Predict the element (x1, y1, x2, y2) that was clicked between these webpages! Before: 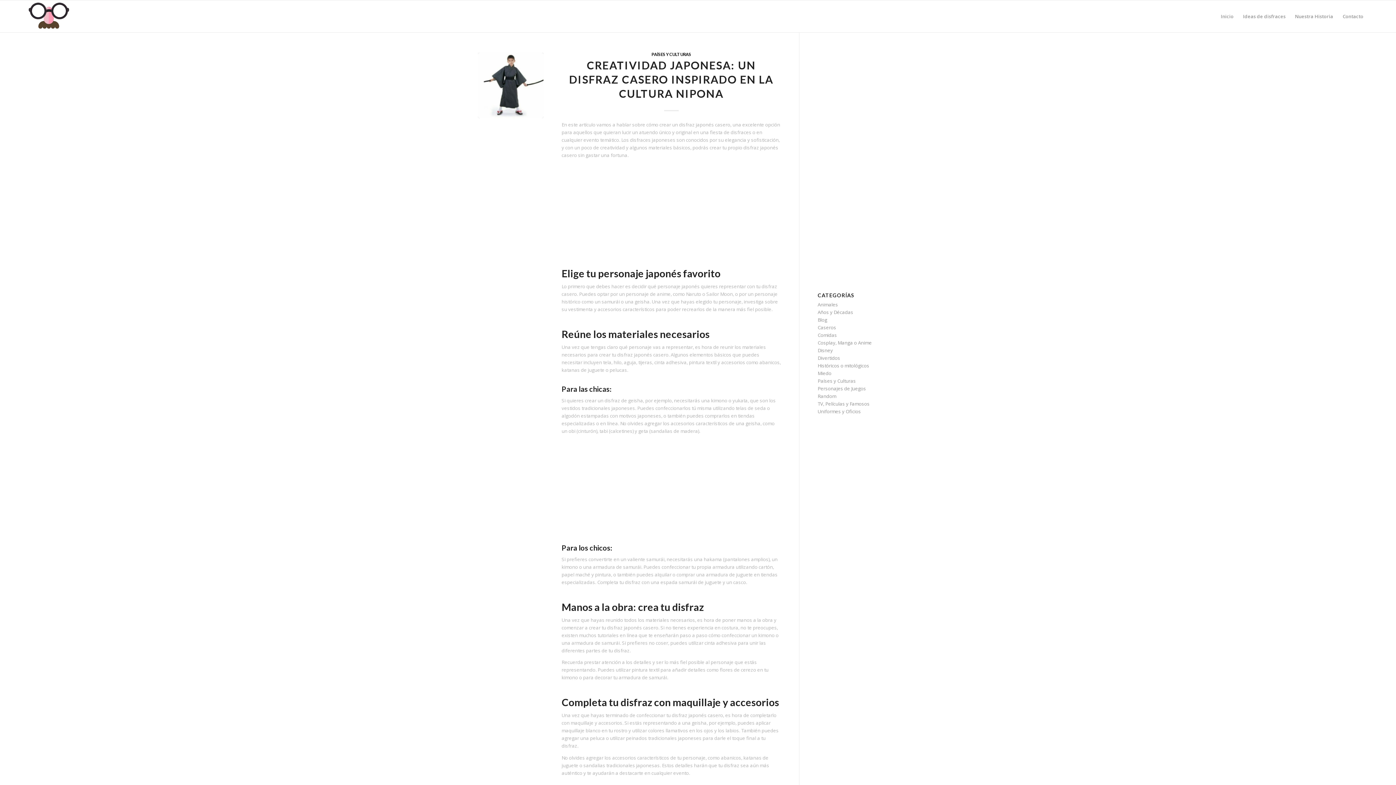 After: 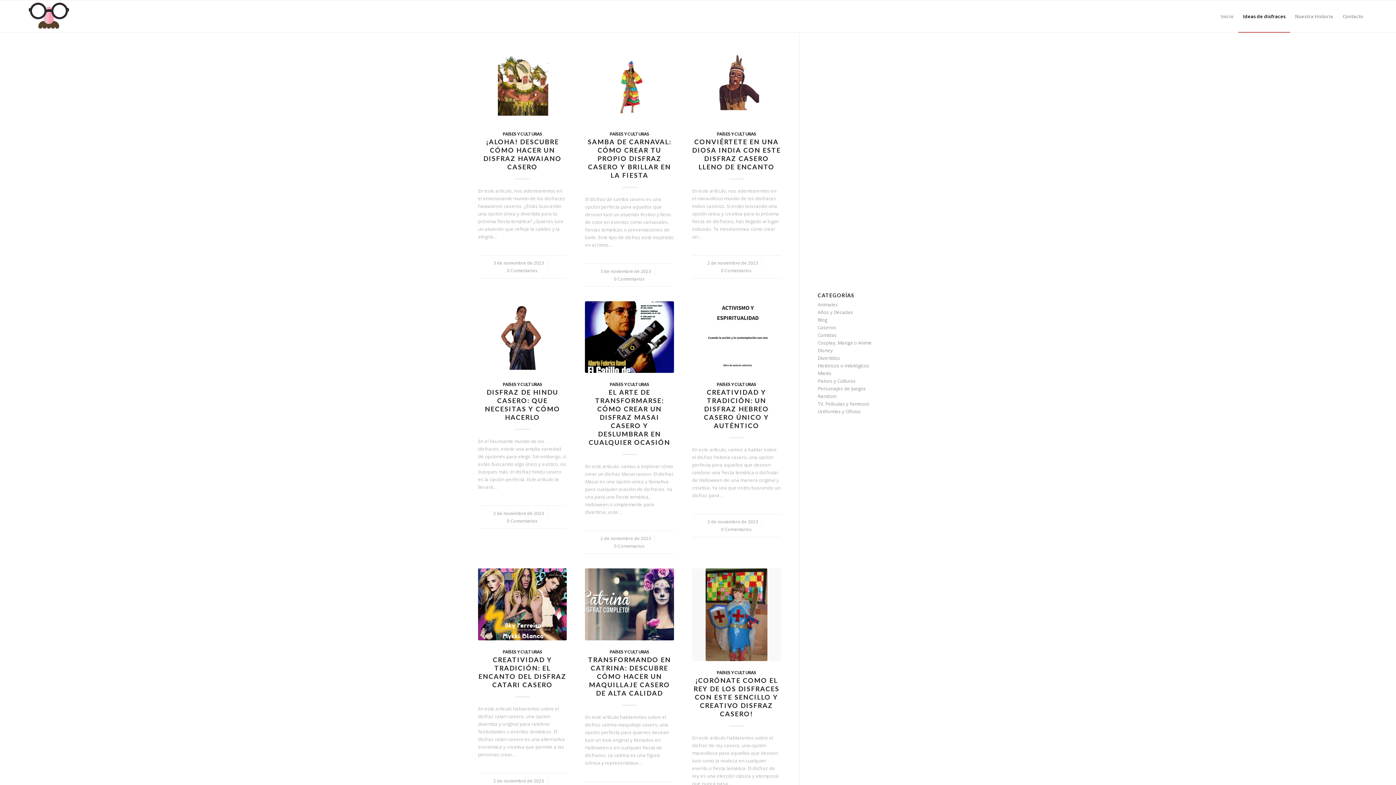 Action: label: PAÍSES Y CULTURAS bbox: (651, 51, 691, 56)